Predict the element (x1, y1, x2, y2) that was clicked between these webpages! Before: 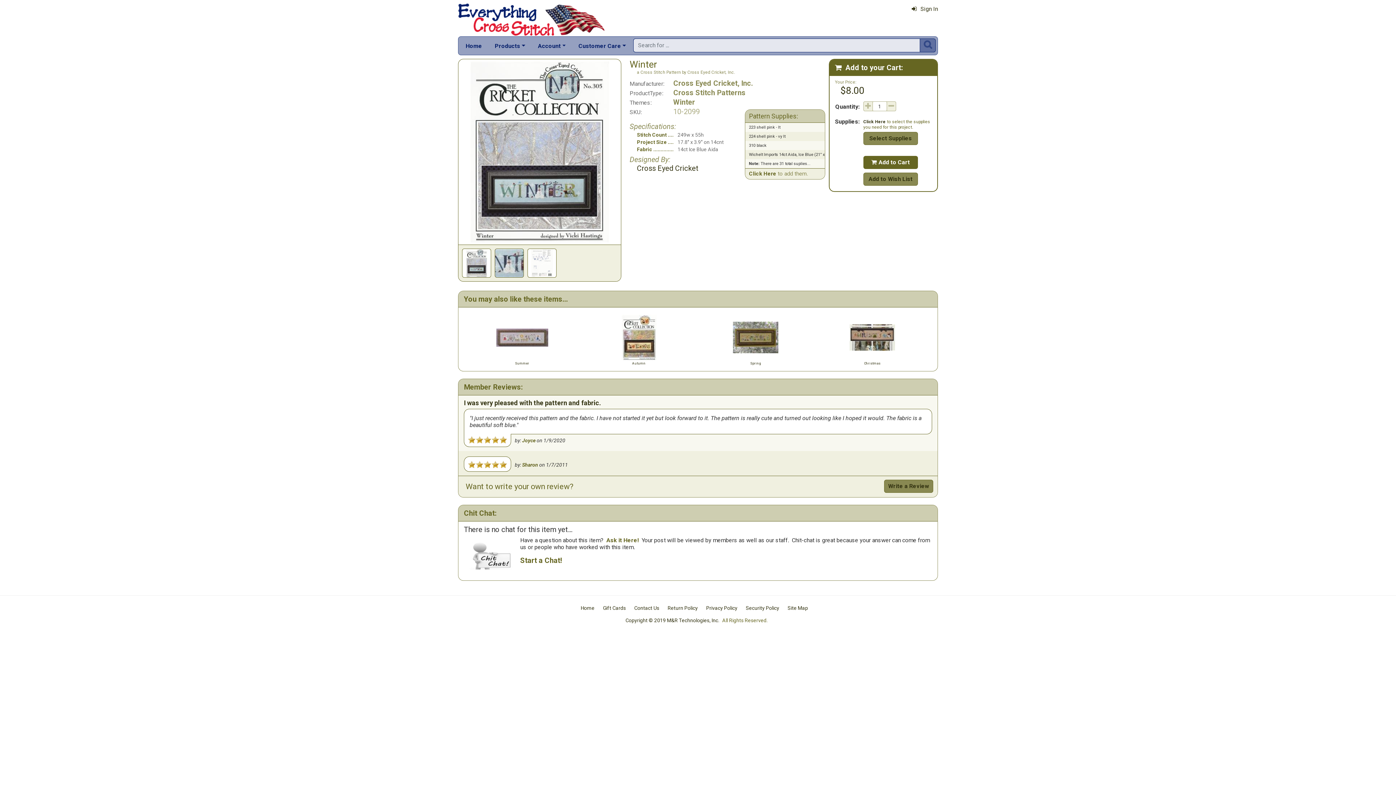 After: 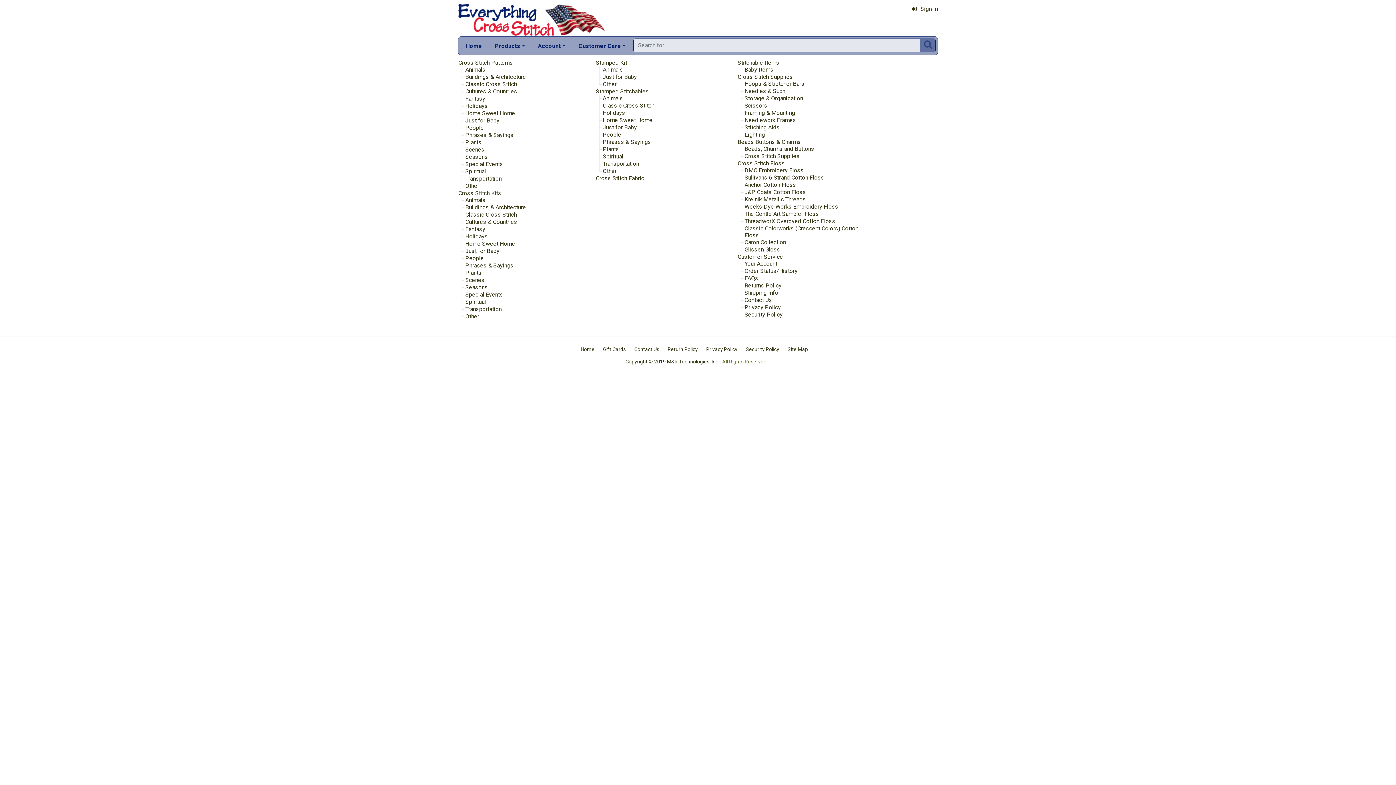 Action: label: Site Map bbox: (787, 605, 808, 611)